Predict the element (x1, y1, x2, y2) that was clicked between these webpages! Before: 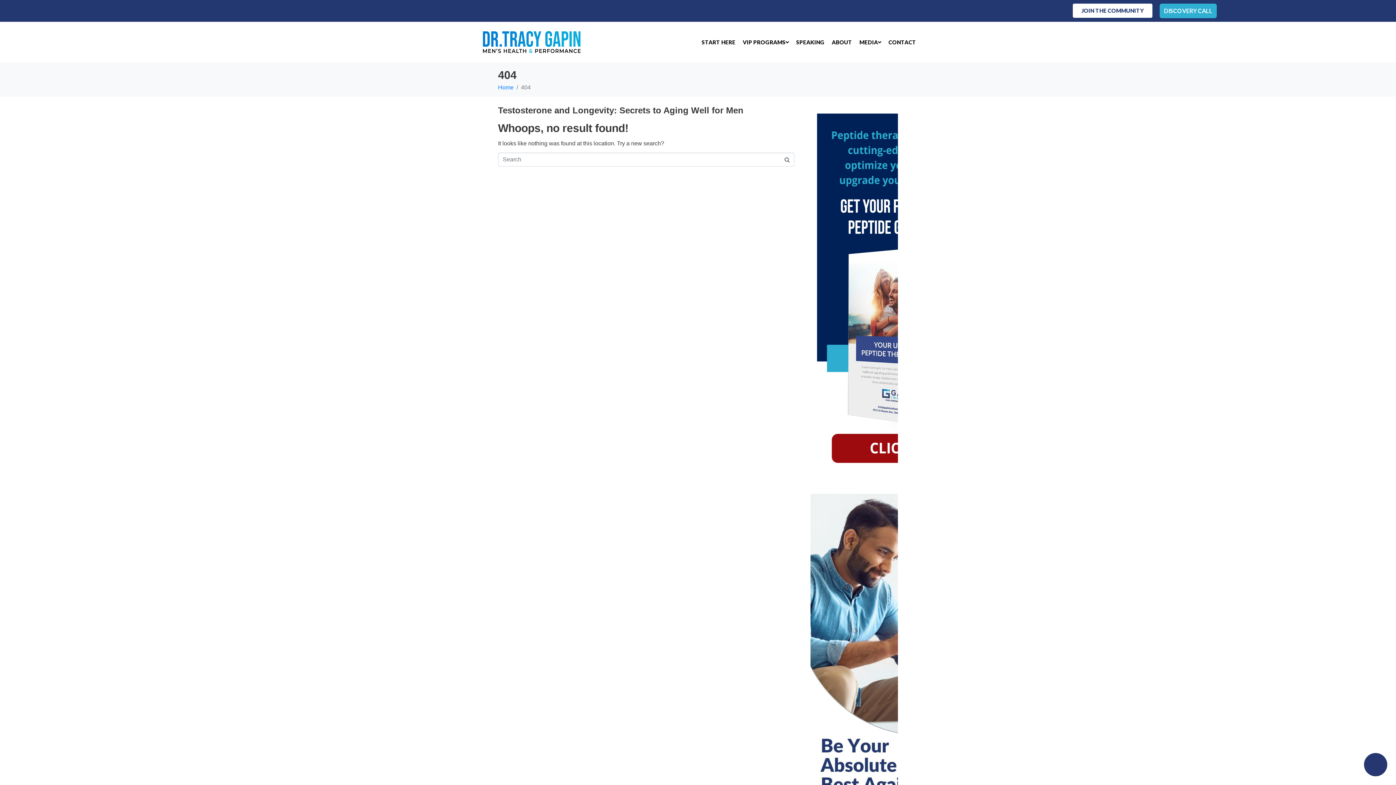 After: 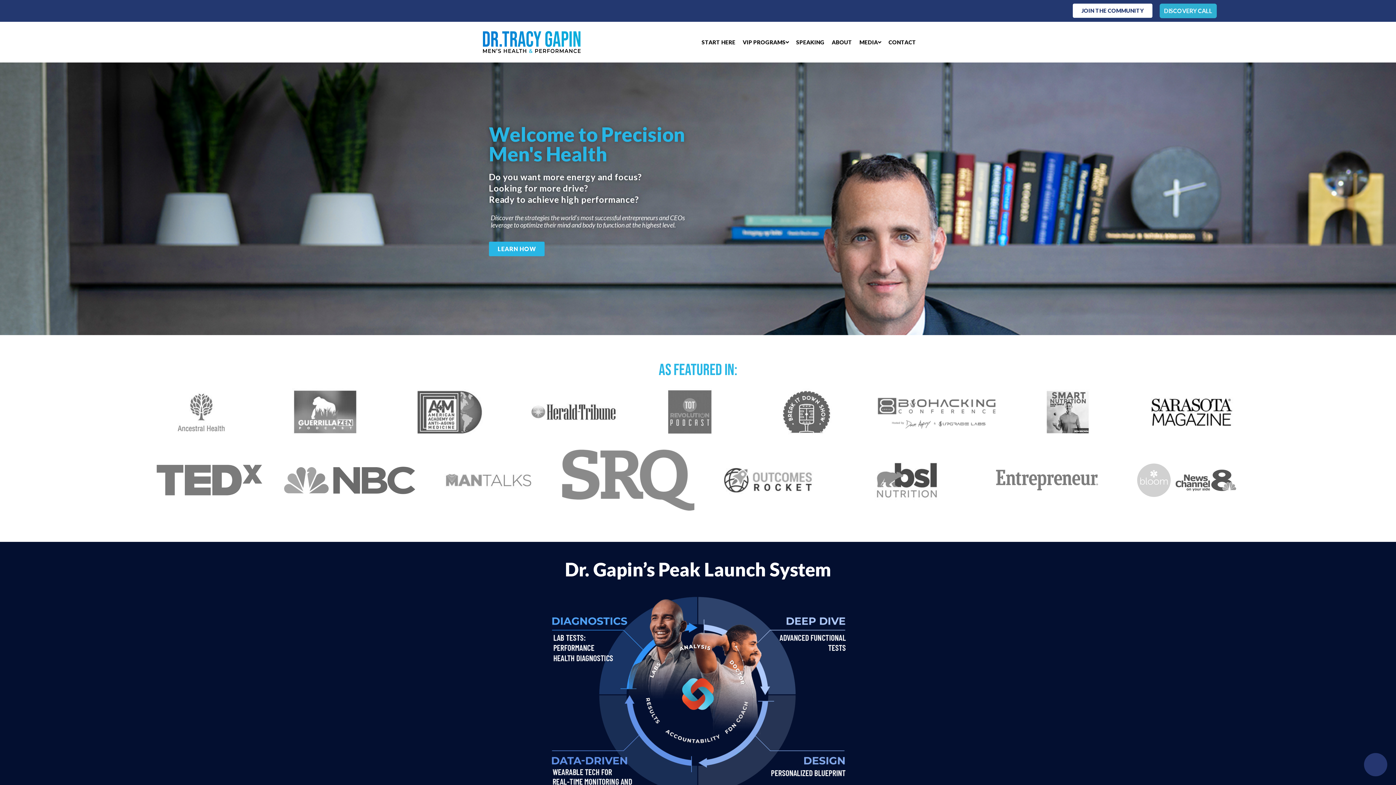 Action: bbox: (480, 29, 583, 54)